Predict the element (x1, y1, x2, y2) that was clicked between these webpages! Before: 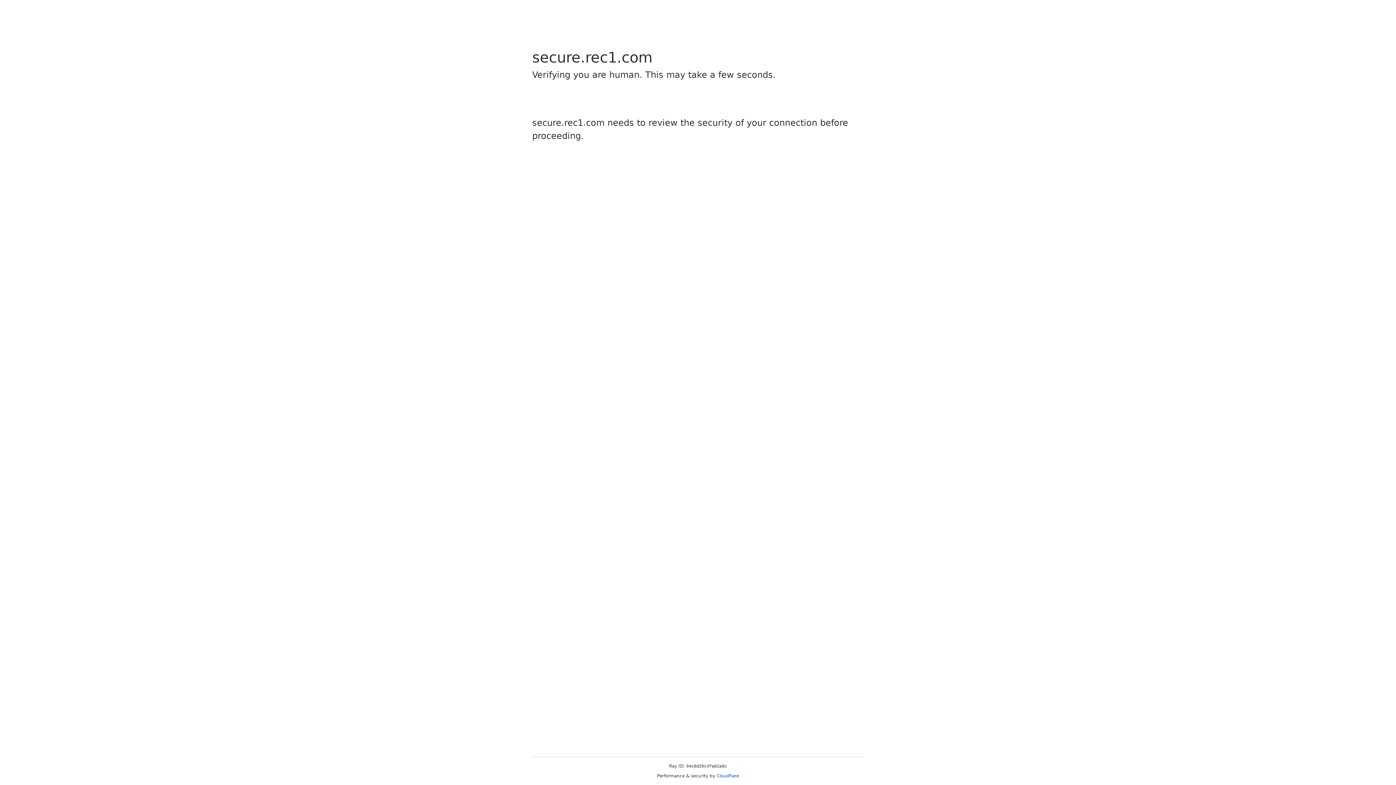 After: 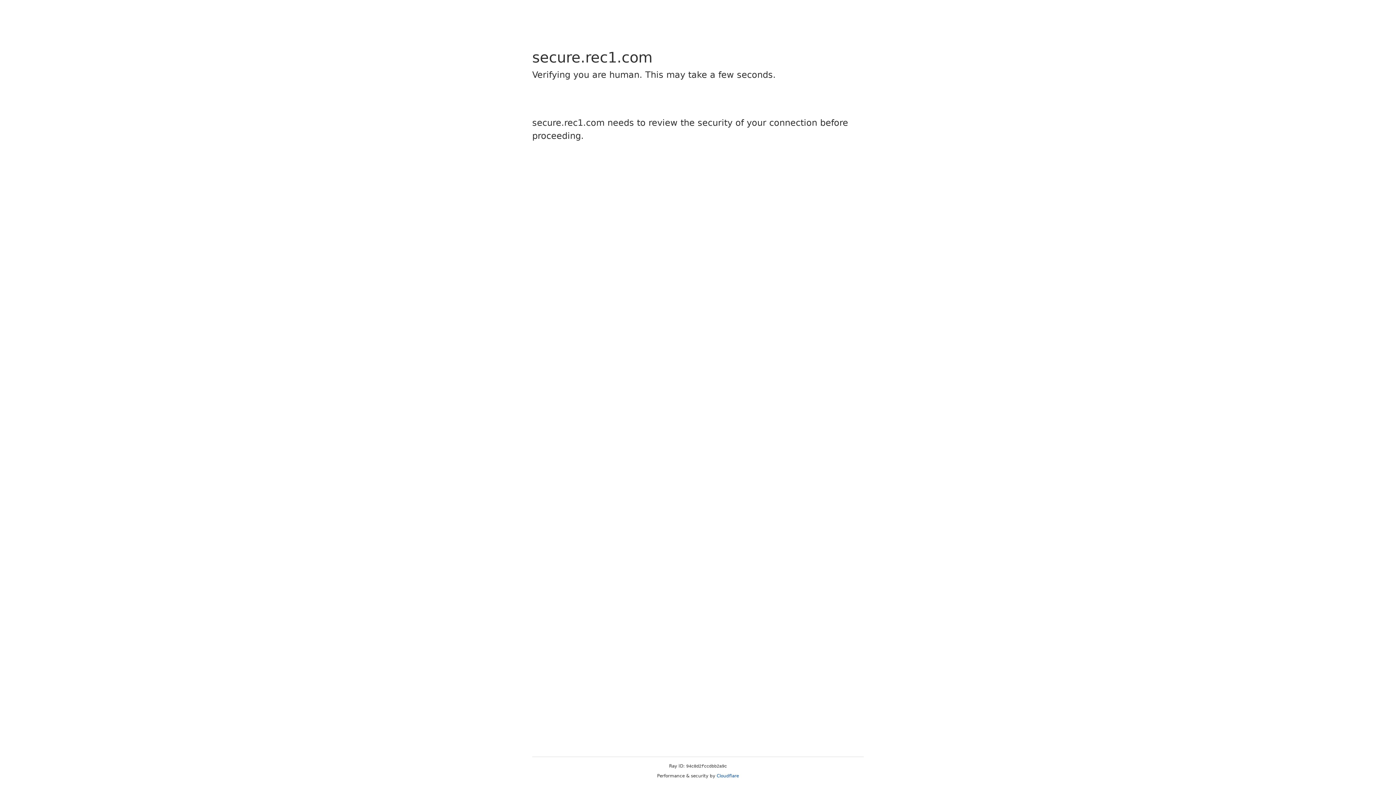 Action: label: Cloudflare bbox: (716, 773, 739, 778)